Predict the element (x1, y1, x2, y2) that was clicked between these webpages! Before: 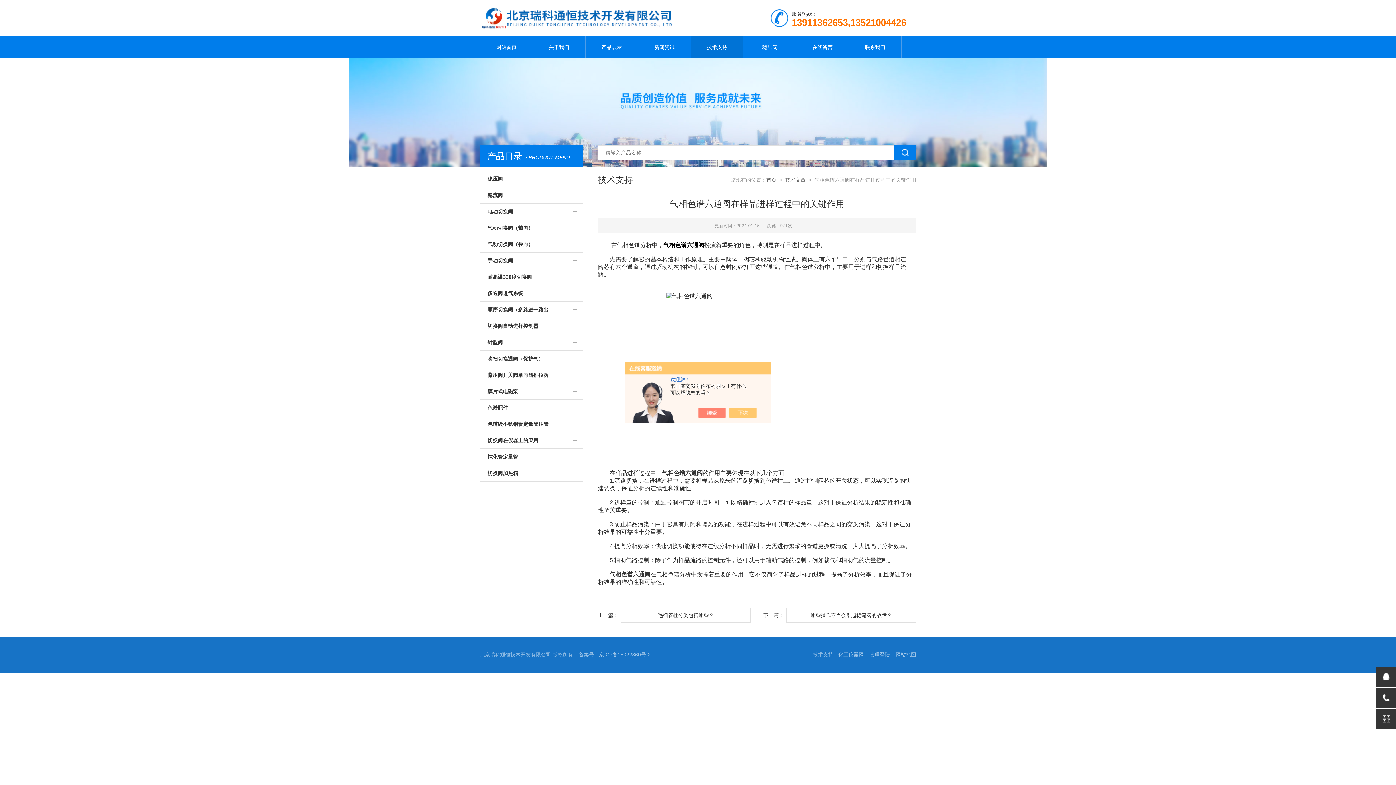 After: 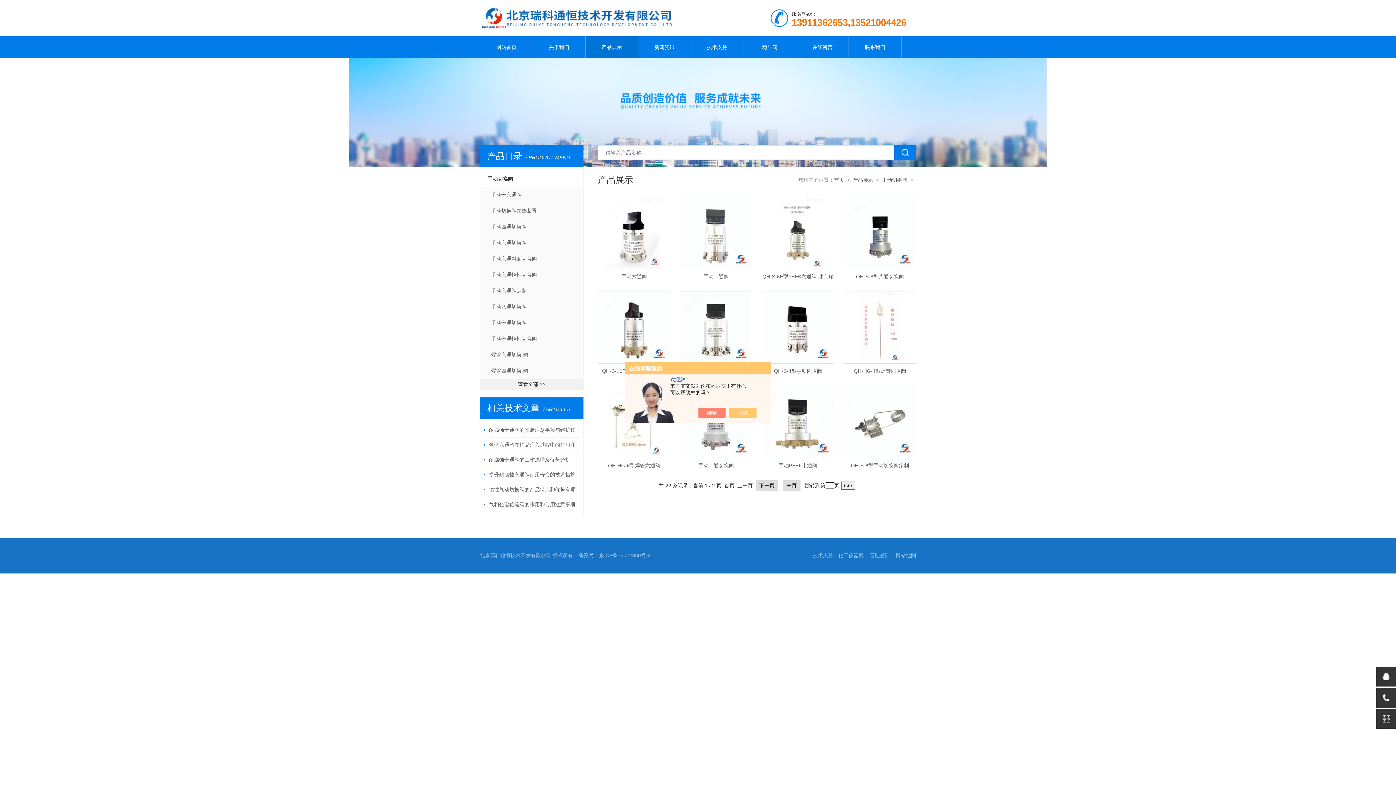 Action: label: 手动切换阀 bbox: (480, 252, 583, 268)